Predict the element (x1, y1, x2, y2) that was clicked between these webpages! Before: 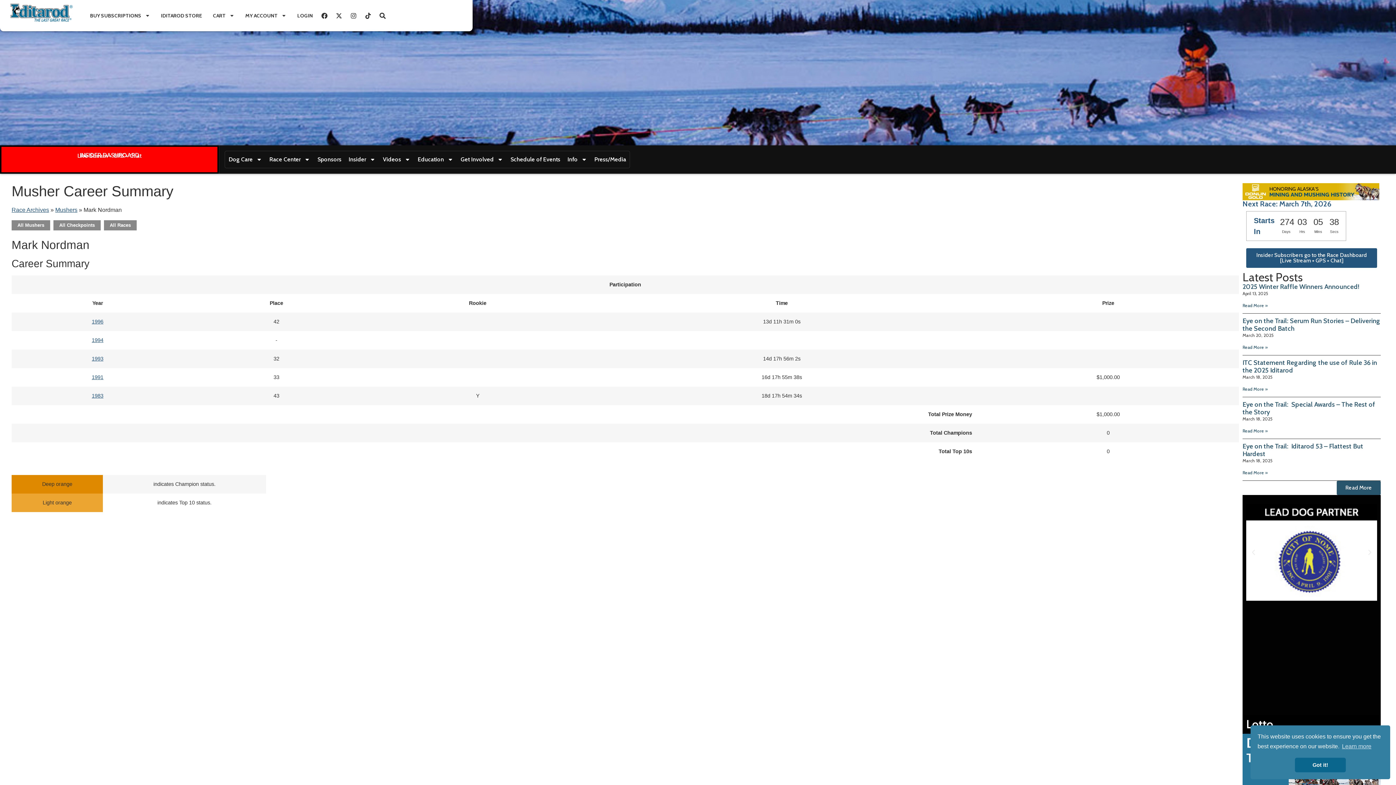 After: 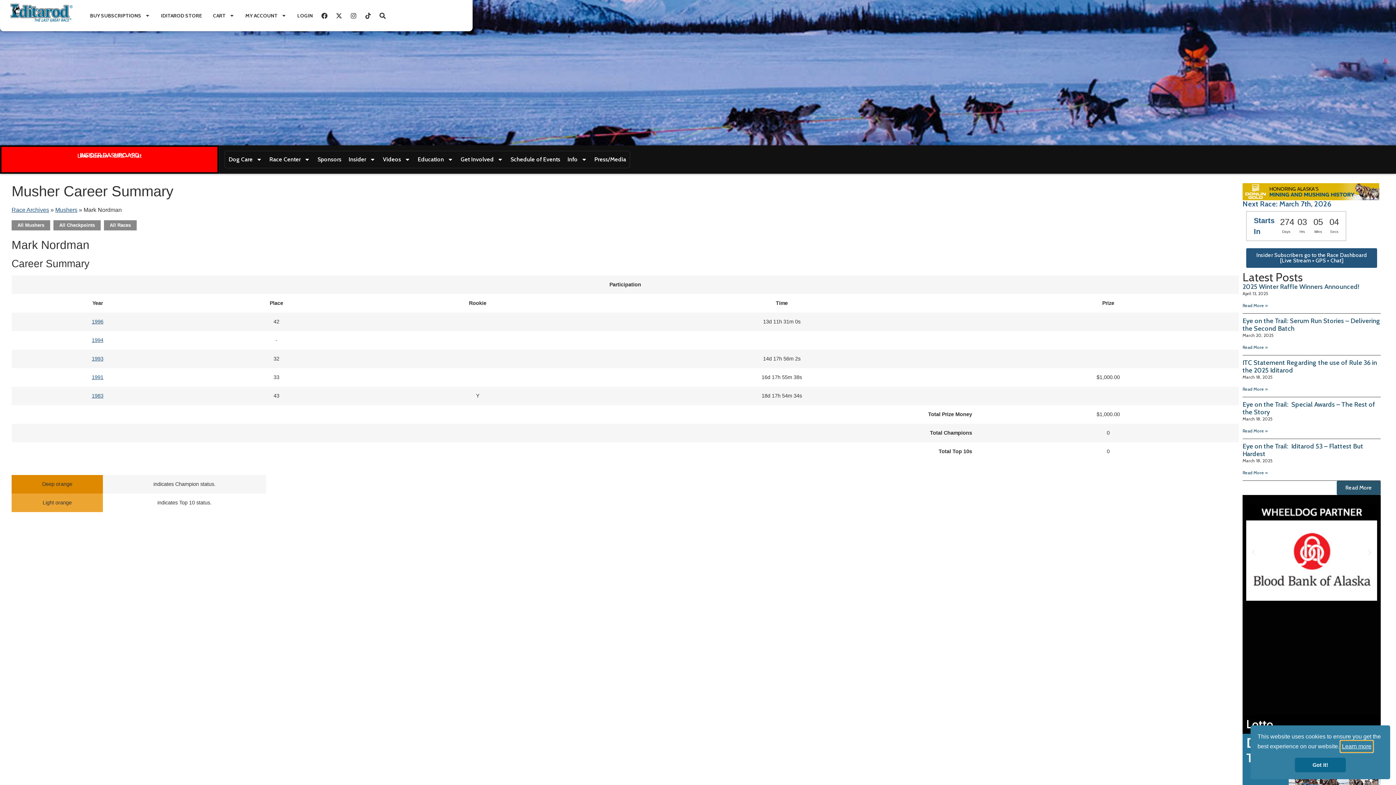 Action: bbox: (1341, 741, 1372, 752) label: learn more about cookies